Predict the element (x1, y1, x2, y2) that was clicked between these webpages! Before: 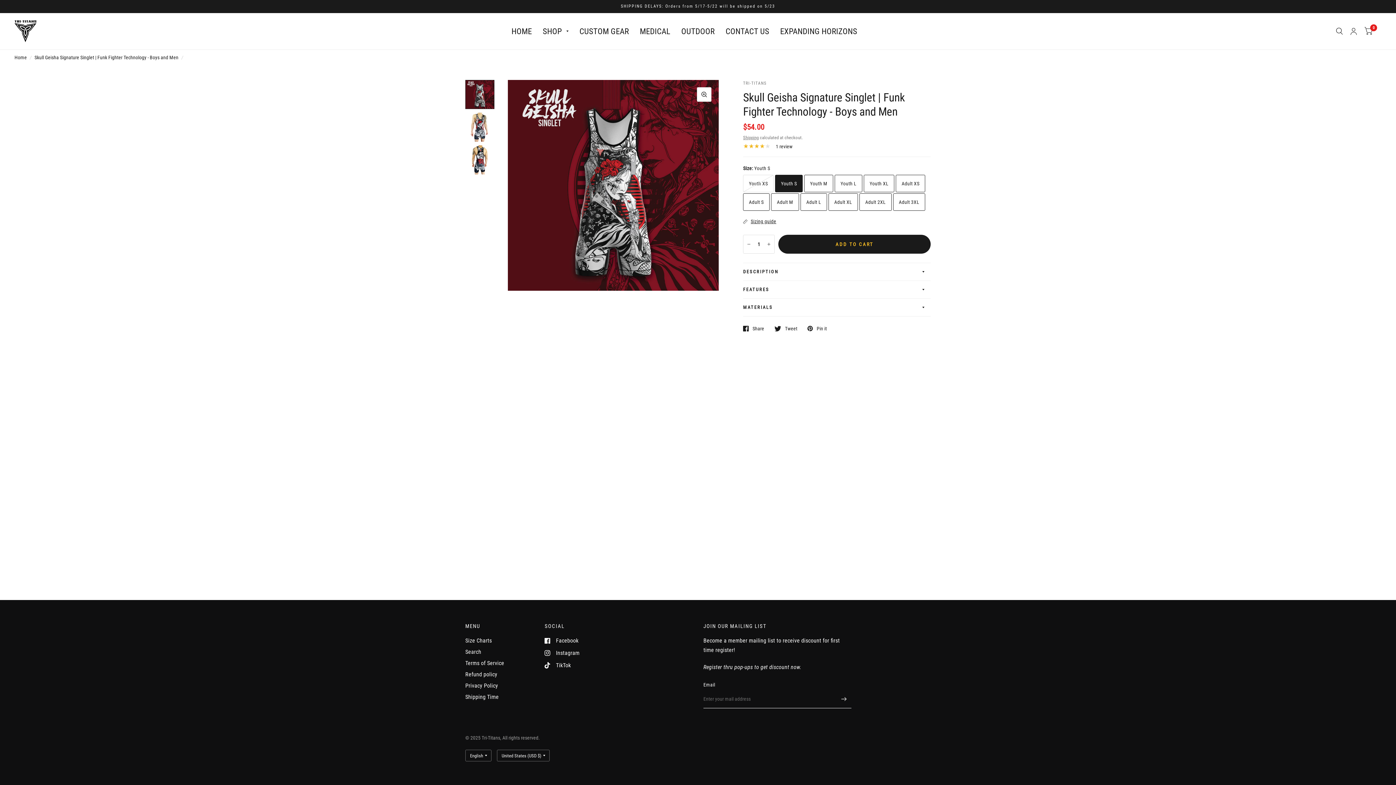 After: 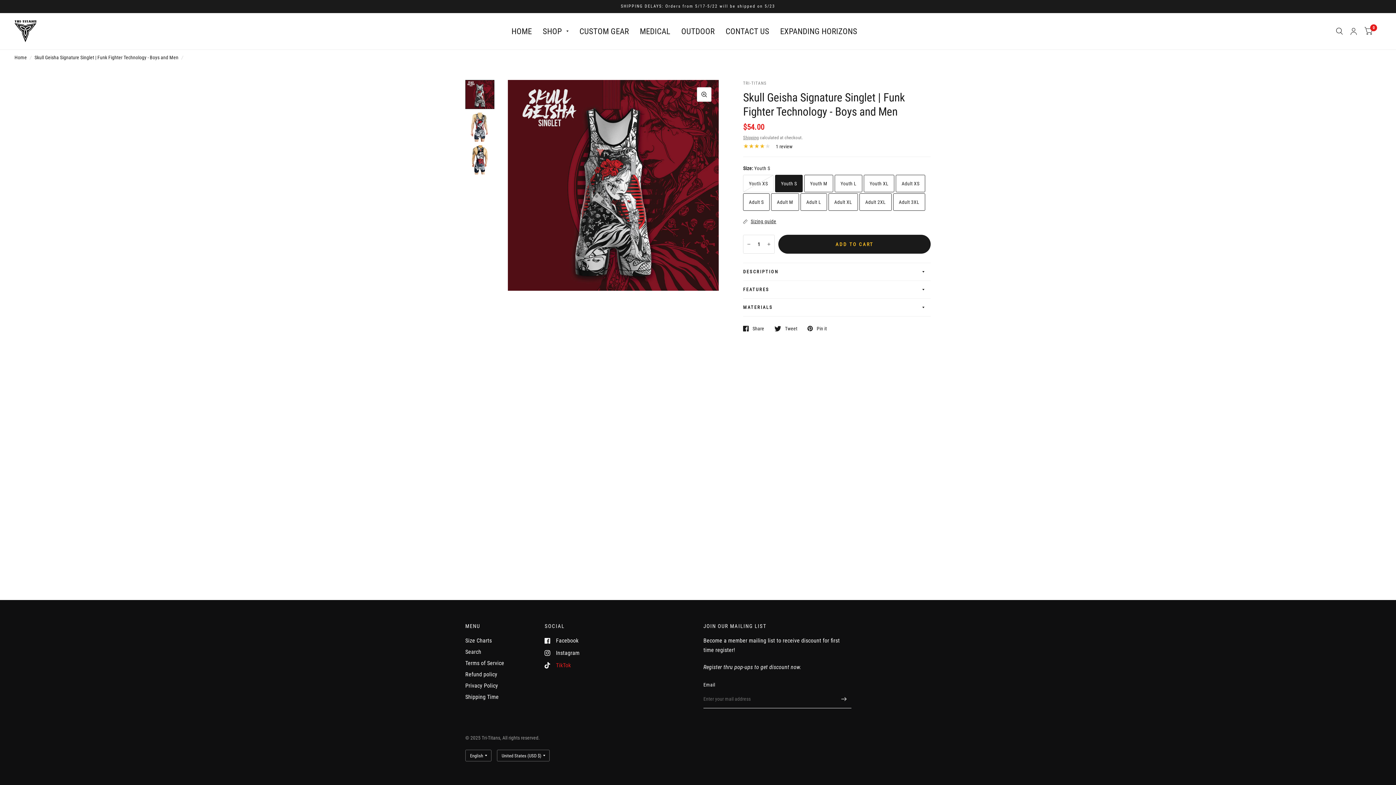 Action: label: TikTok bbox: (544, 661, 571, 670)